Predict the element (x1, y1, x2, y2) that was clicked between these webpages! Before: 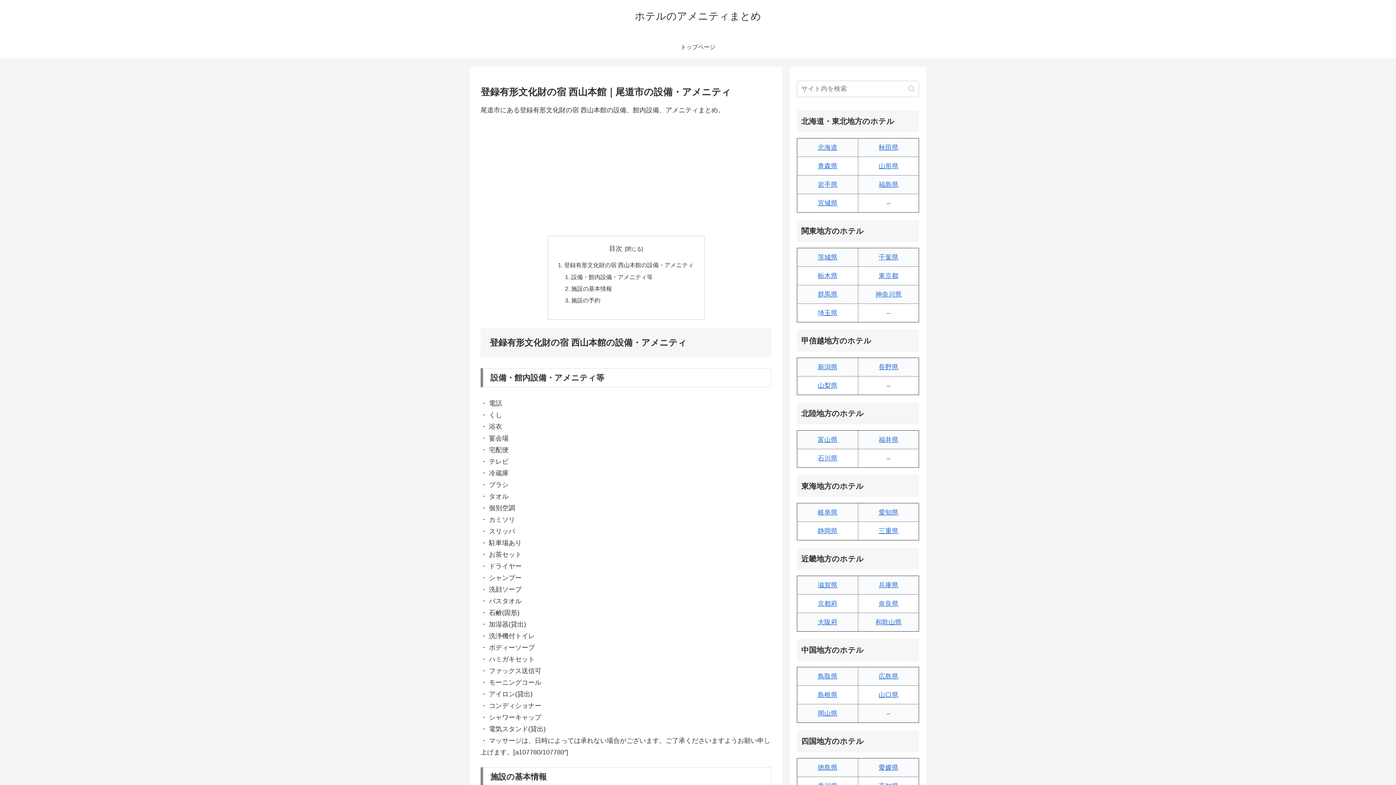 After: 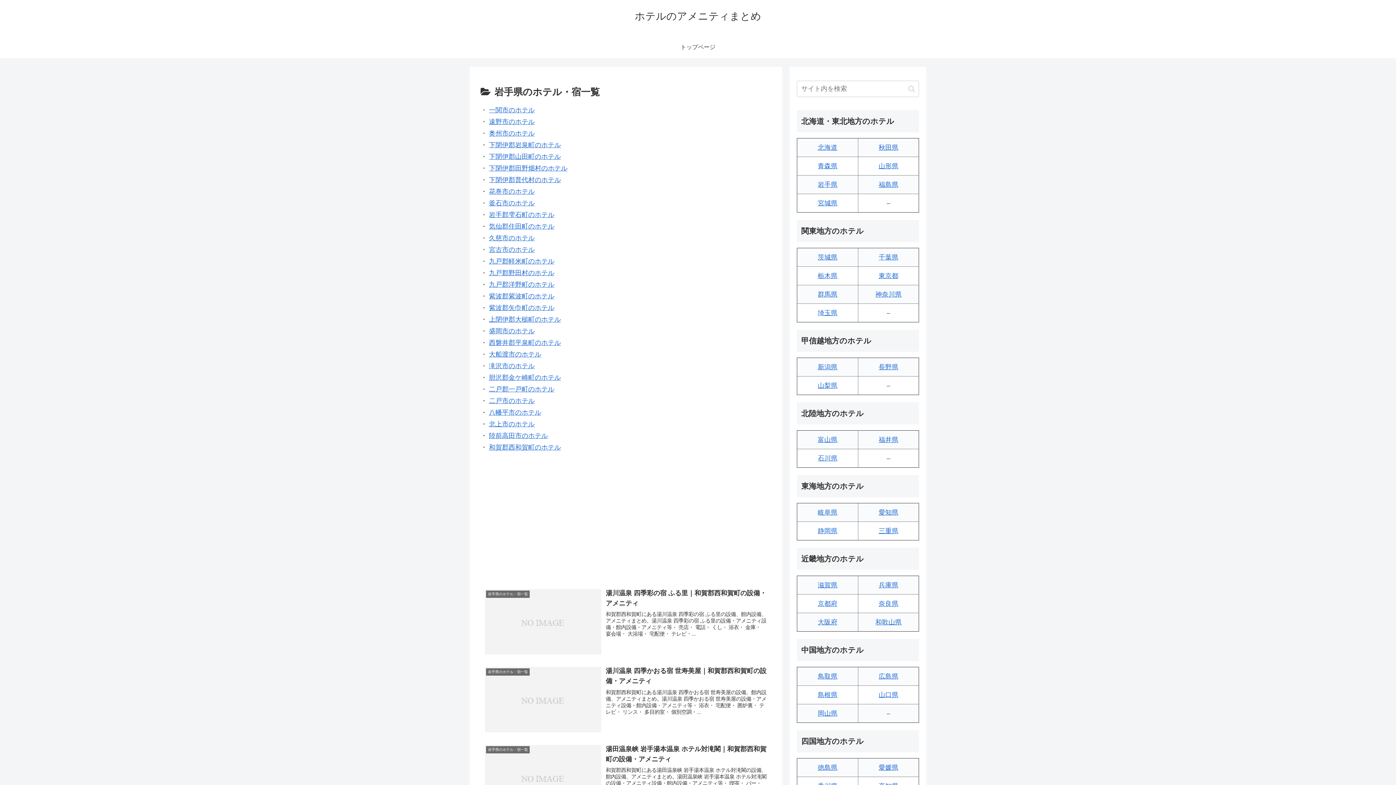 Action: label: 岩手県 bbox: (818, 181, 837, 188)